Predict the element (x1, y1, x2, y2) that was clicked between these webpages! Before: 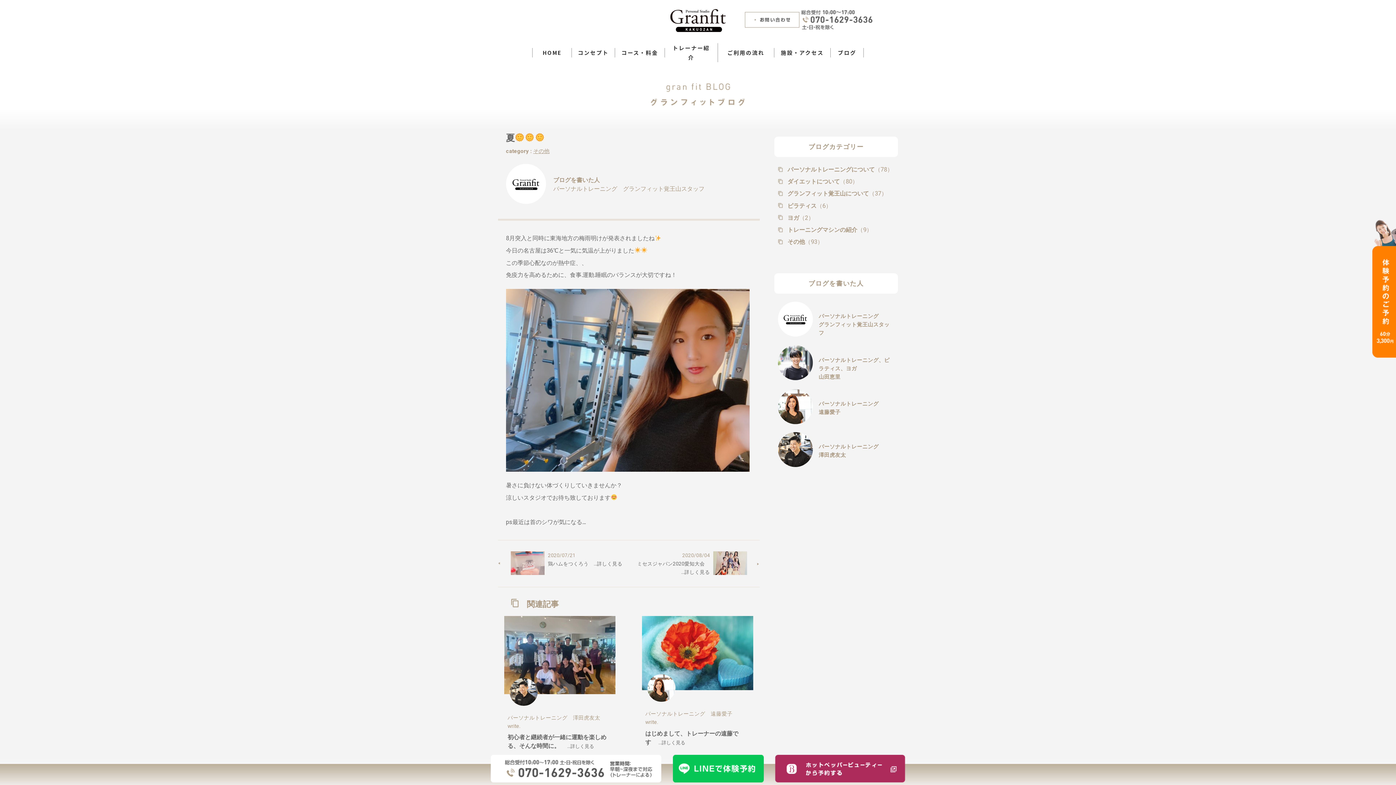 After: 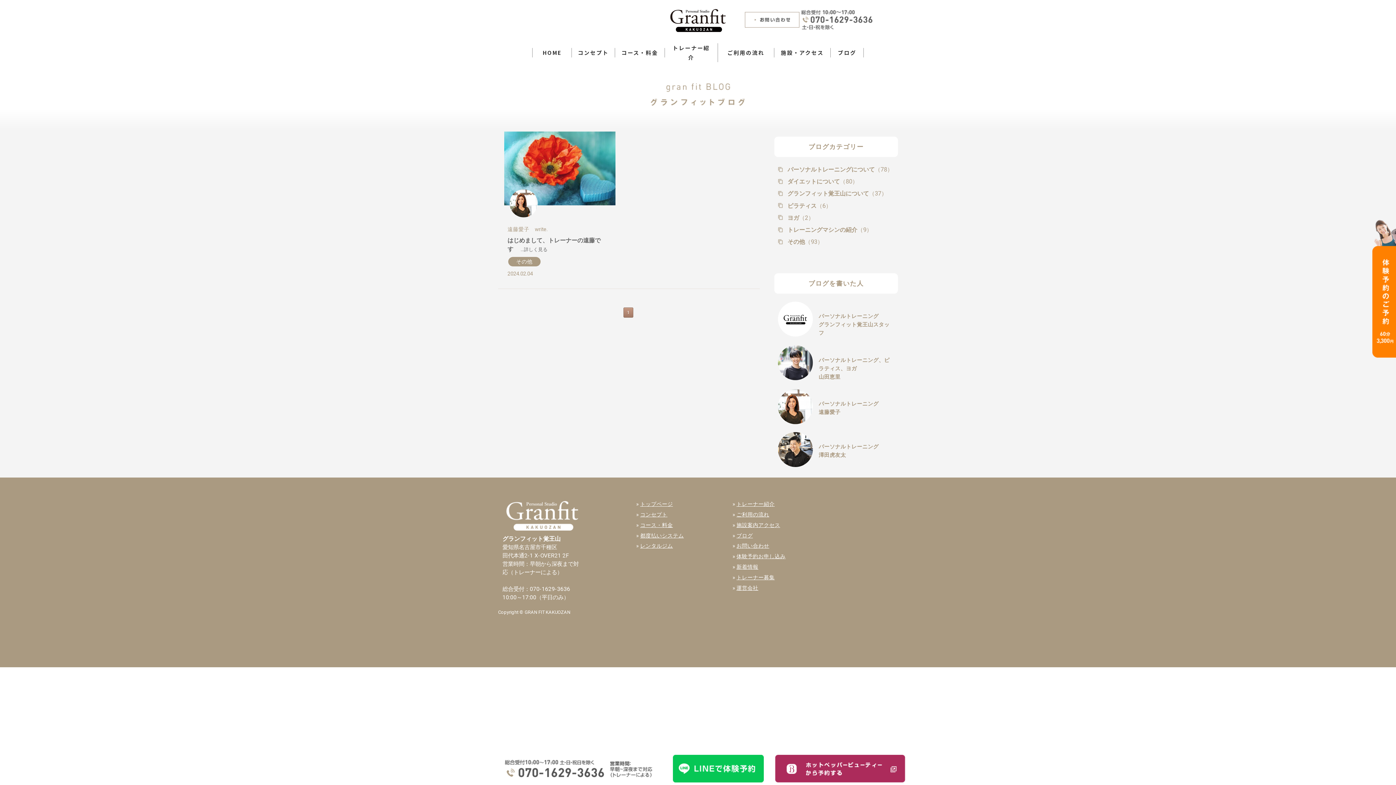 Action: bbox: (778, 389, 813, 424)